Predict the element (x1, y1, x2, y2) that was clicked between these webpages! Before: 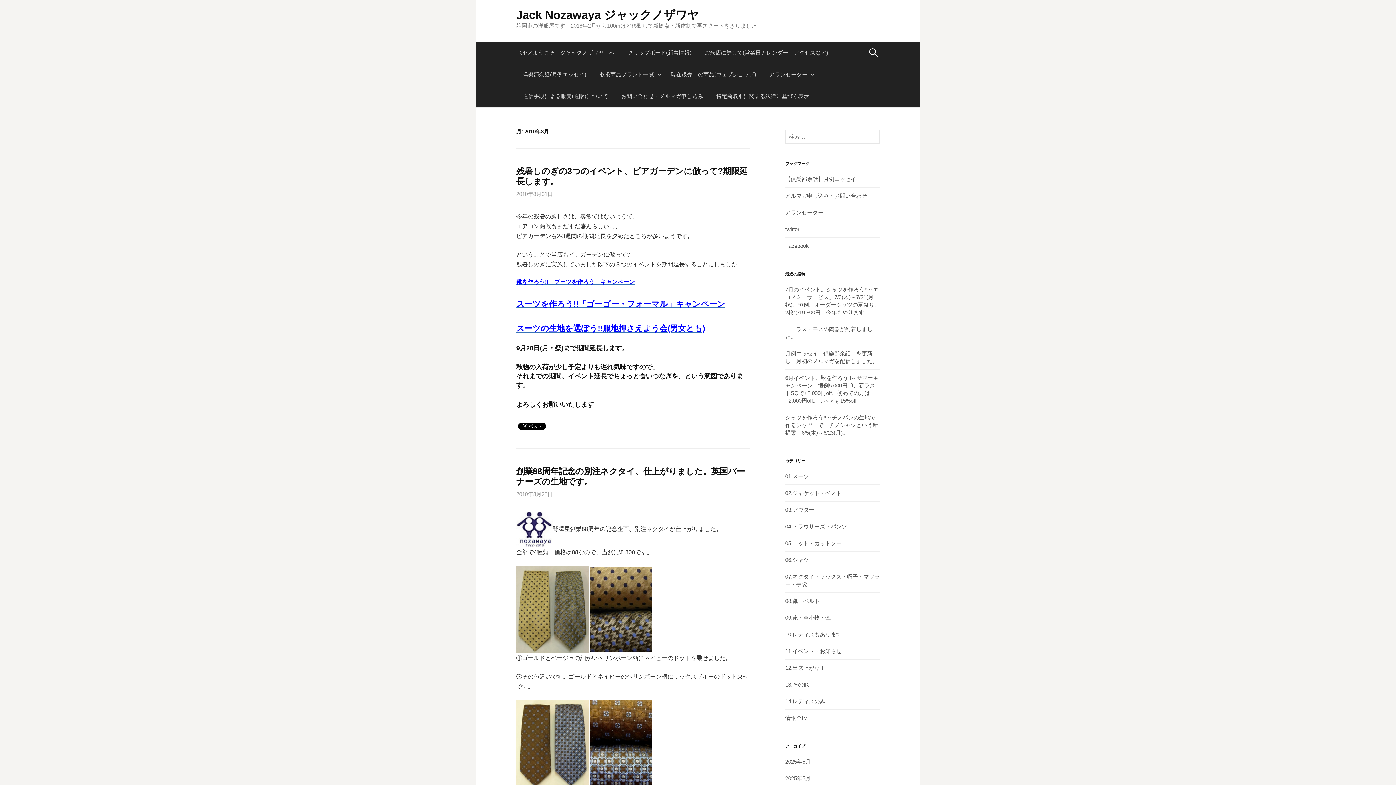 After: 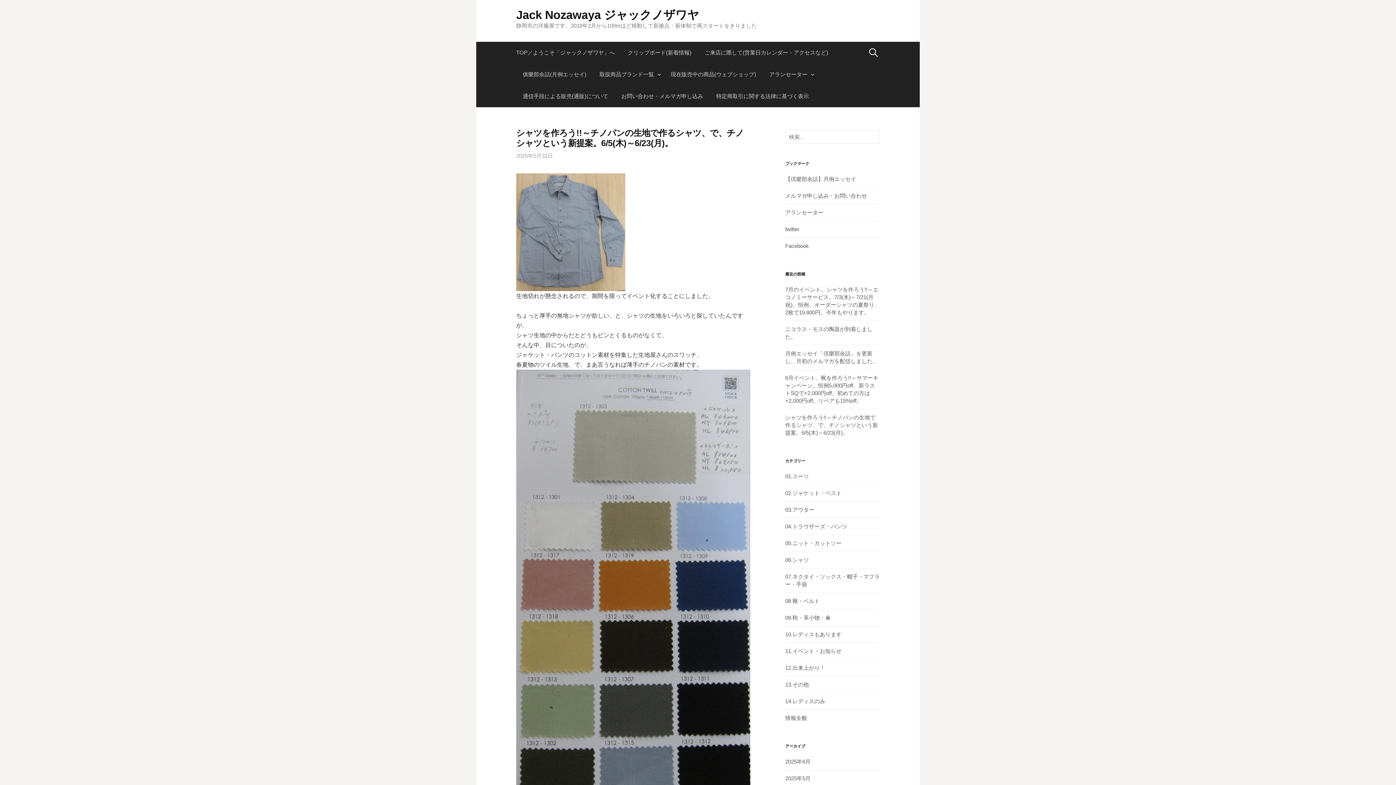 Action: label: シャツを作ろう!!～チノパンの生地で作るシャツ、で、チノシャツという新提案。6/5(木)～6/23(月)。 bbox: (785, 414, 878, 436)